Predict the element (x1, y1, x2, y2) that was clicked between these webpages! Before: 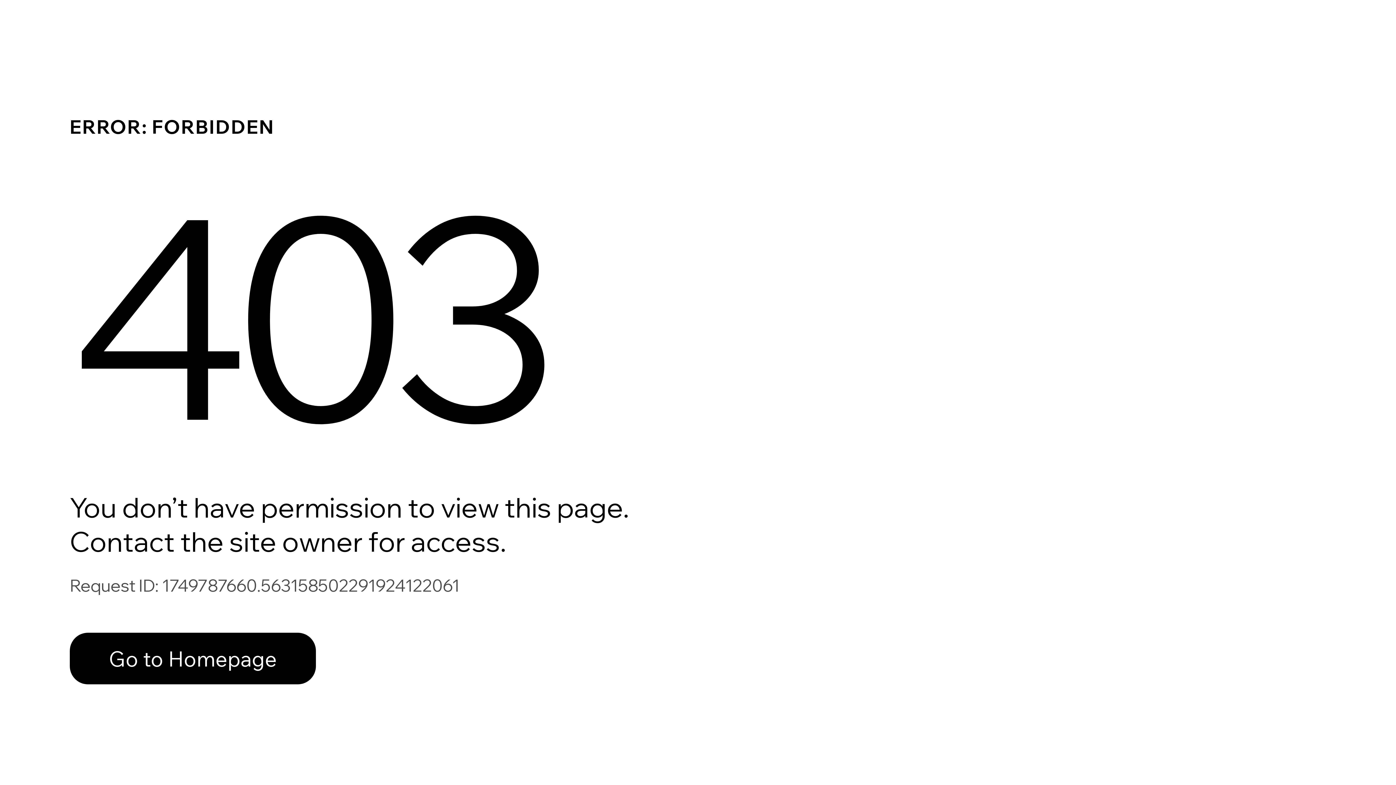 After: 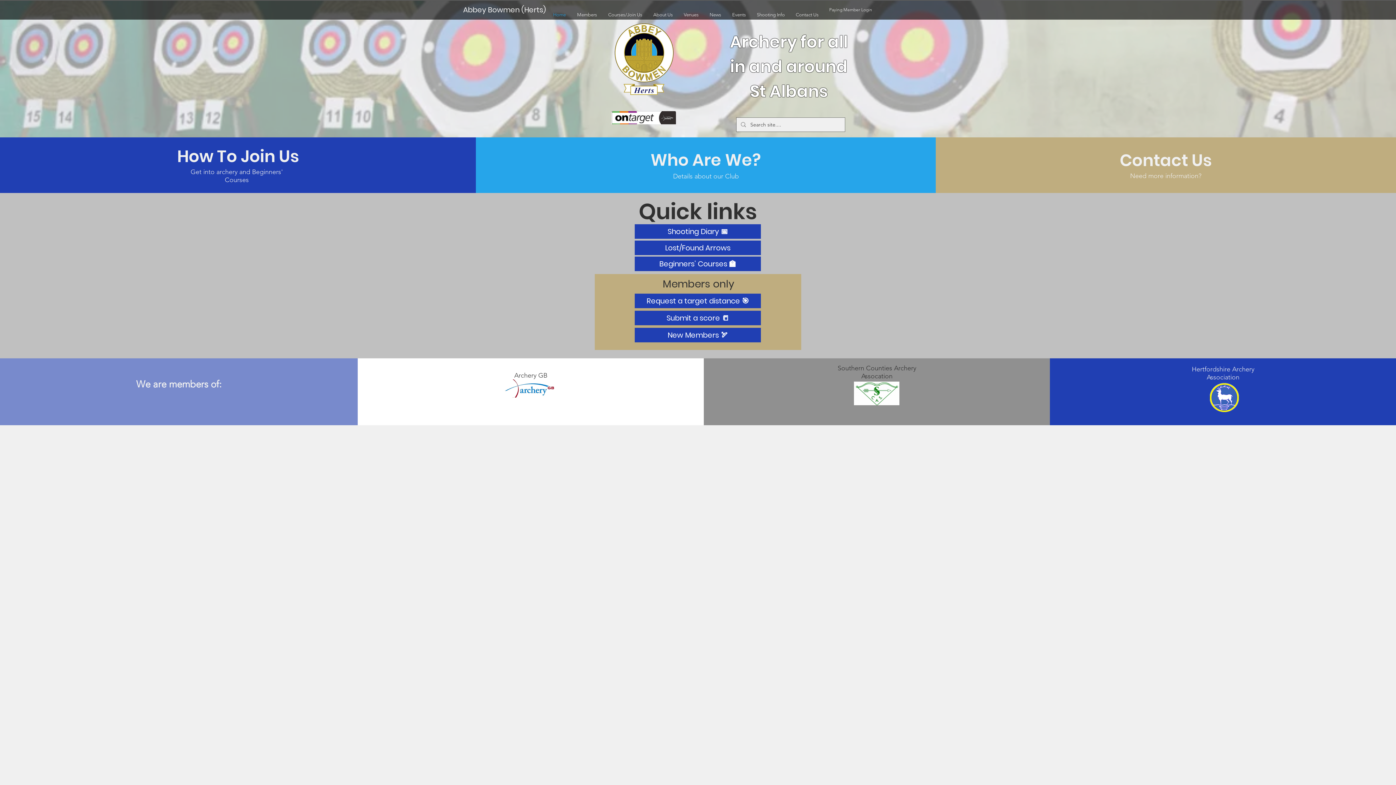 Action: label: Go to Homepage bbox: (69, 617, 768, 694)